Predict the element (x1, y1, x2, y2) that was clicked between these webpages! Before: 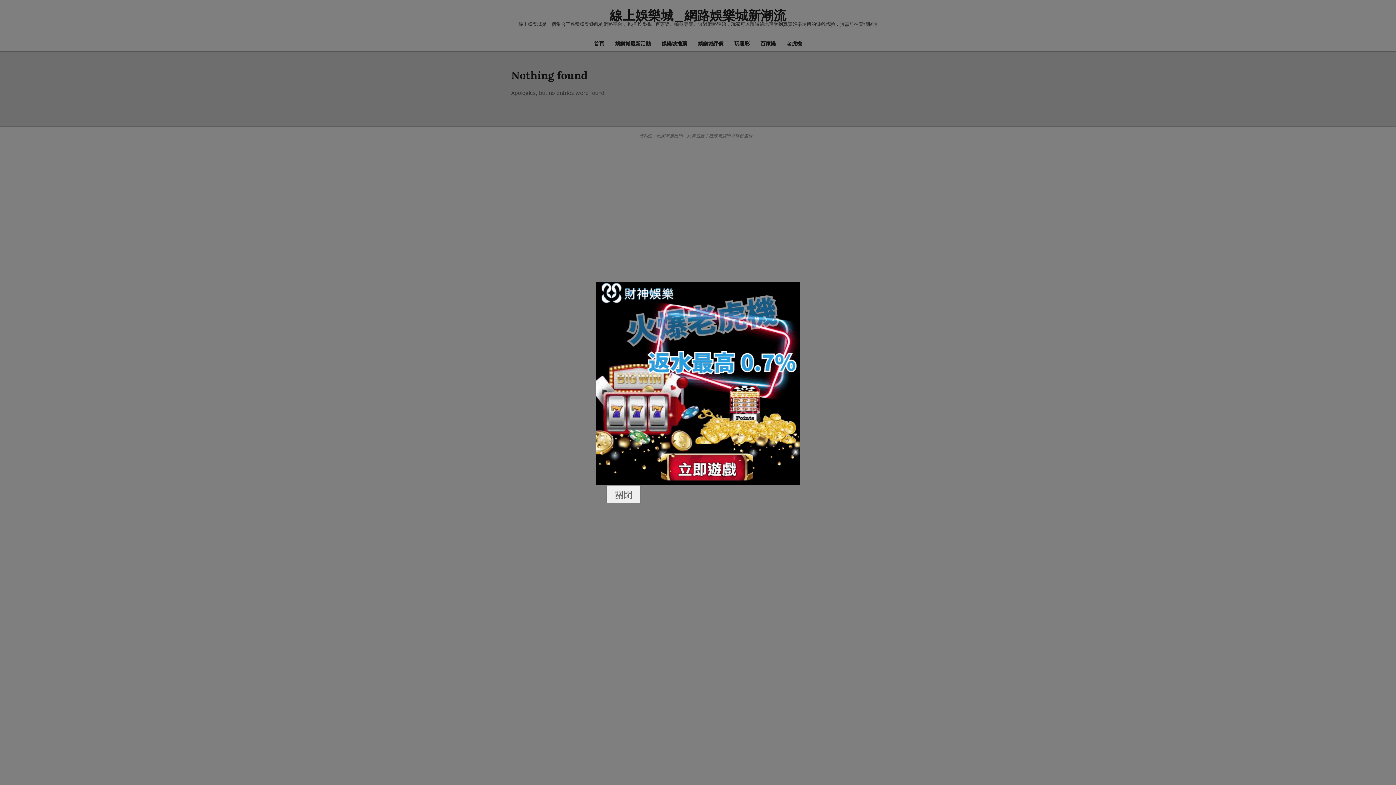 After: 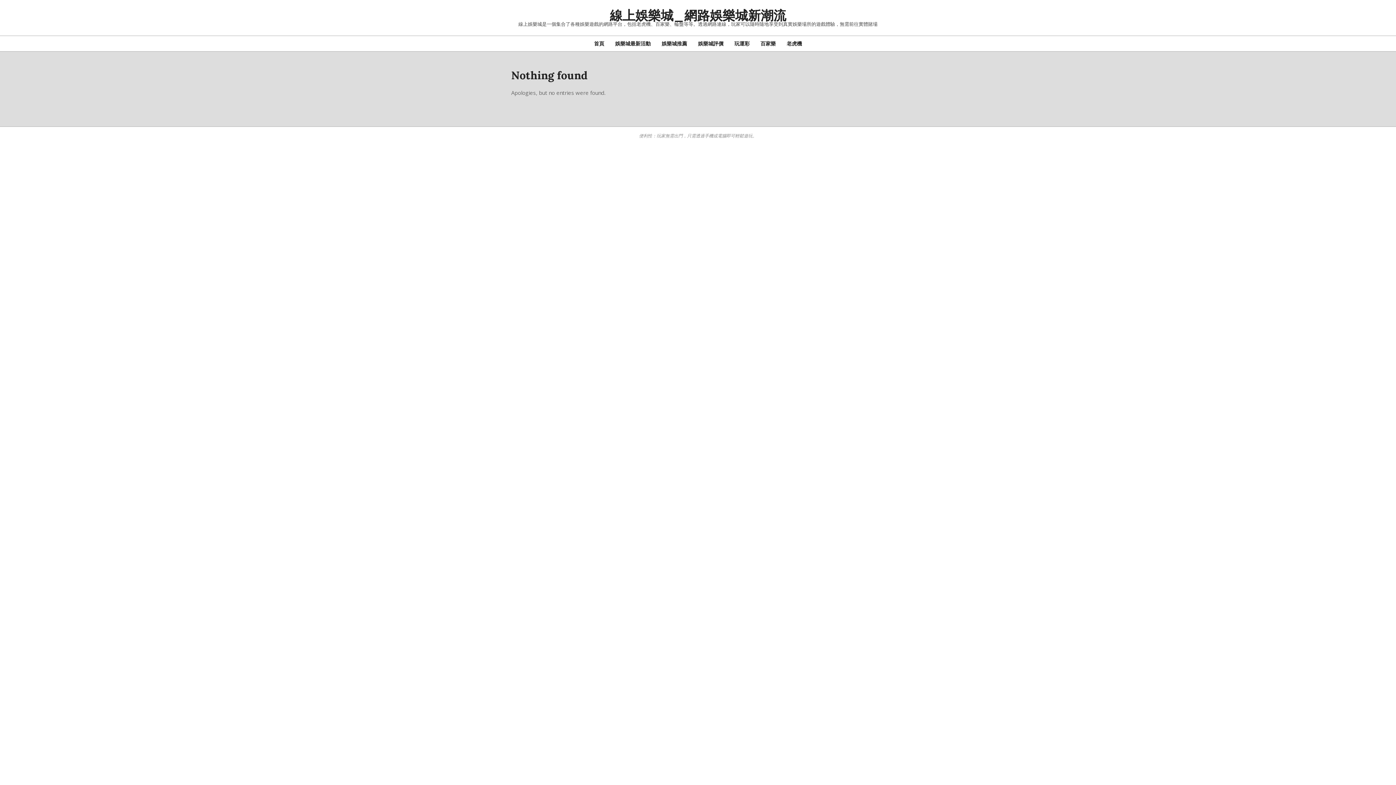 Action: label: 關閉 bbox: (606, 485, 640, 503)